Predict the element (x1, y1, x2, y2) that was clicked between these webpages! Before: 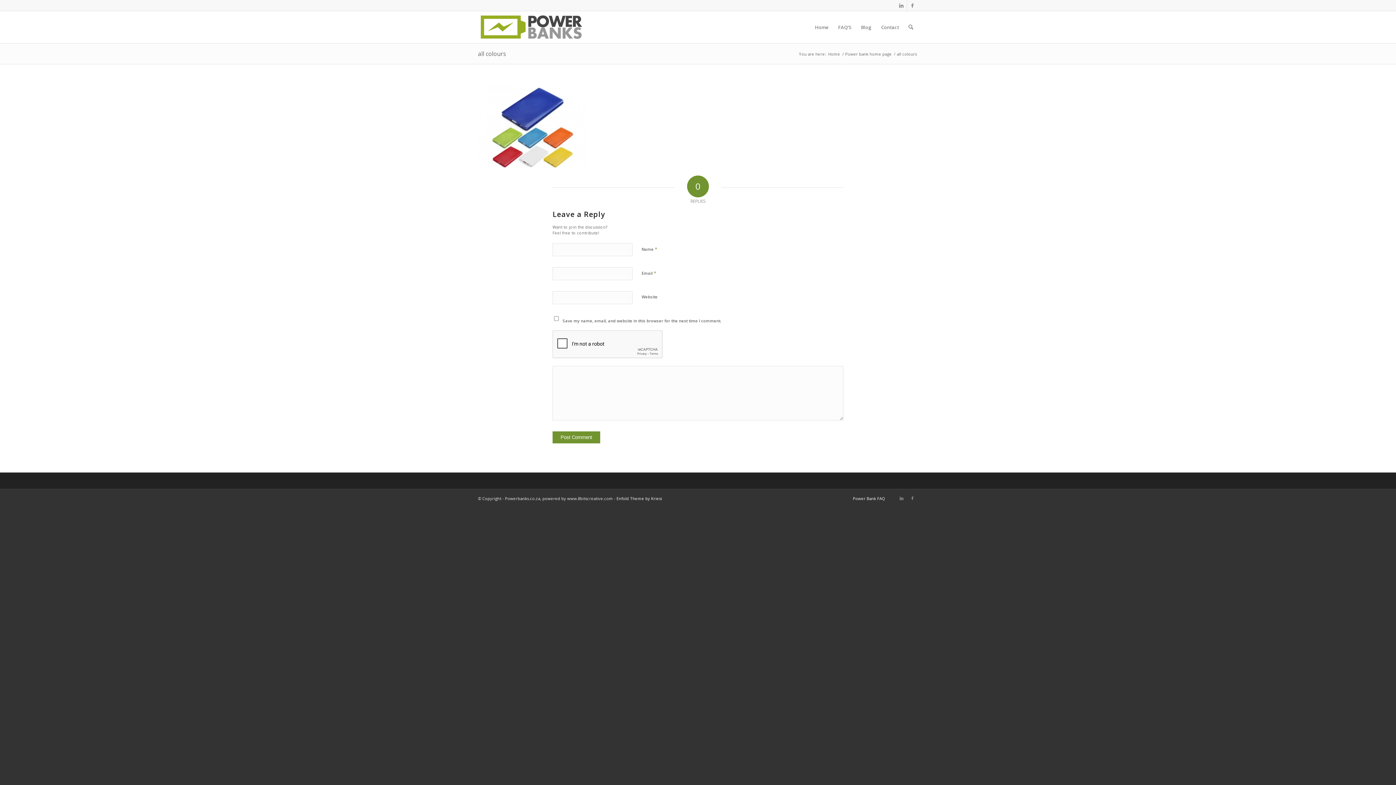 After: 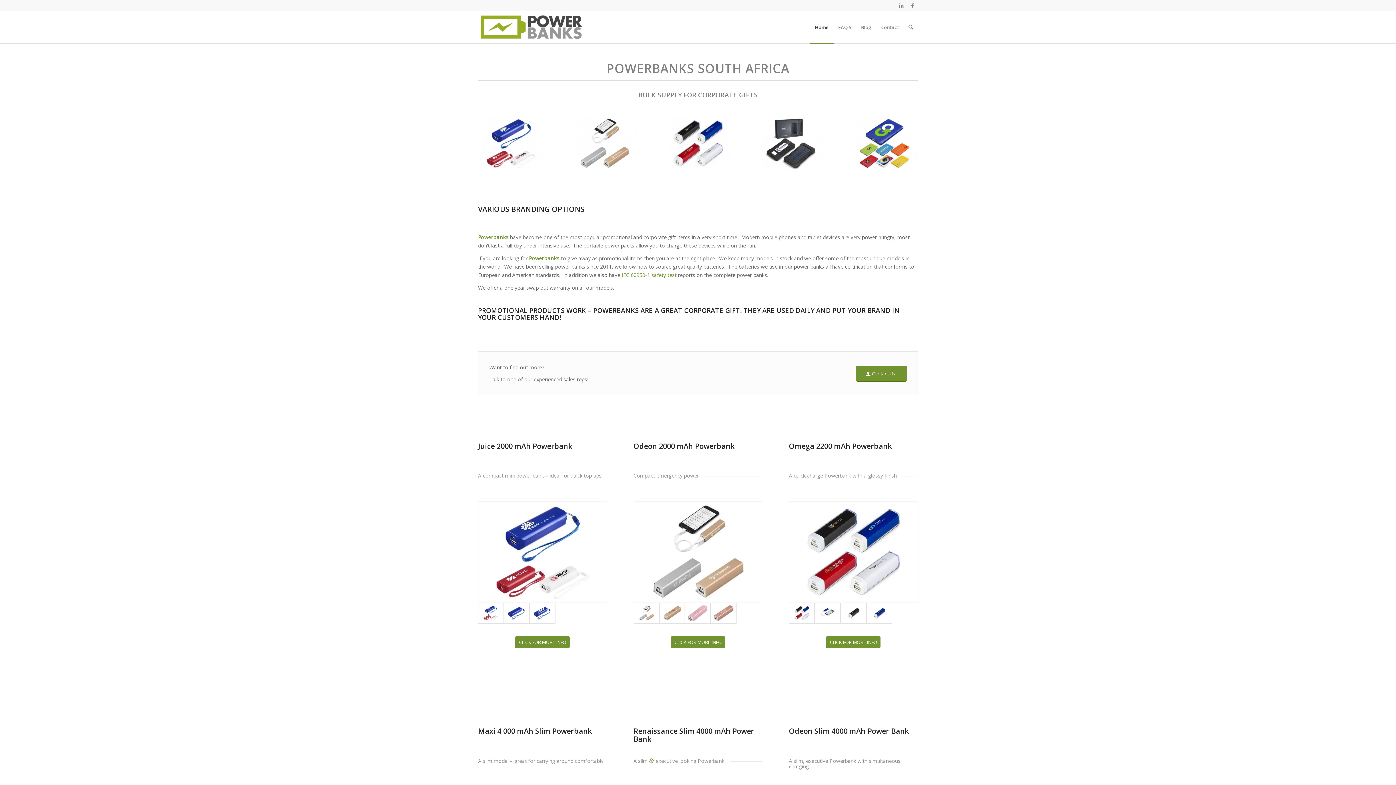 Action: label: Home bbox: (827, 51, 841, 56)